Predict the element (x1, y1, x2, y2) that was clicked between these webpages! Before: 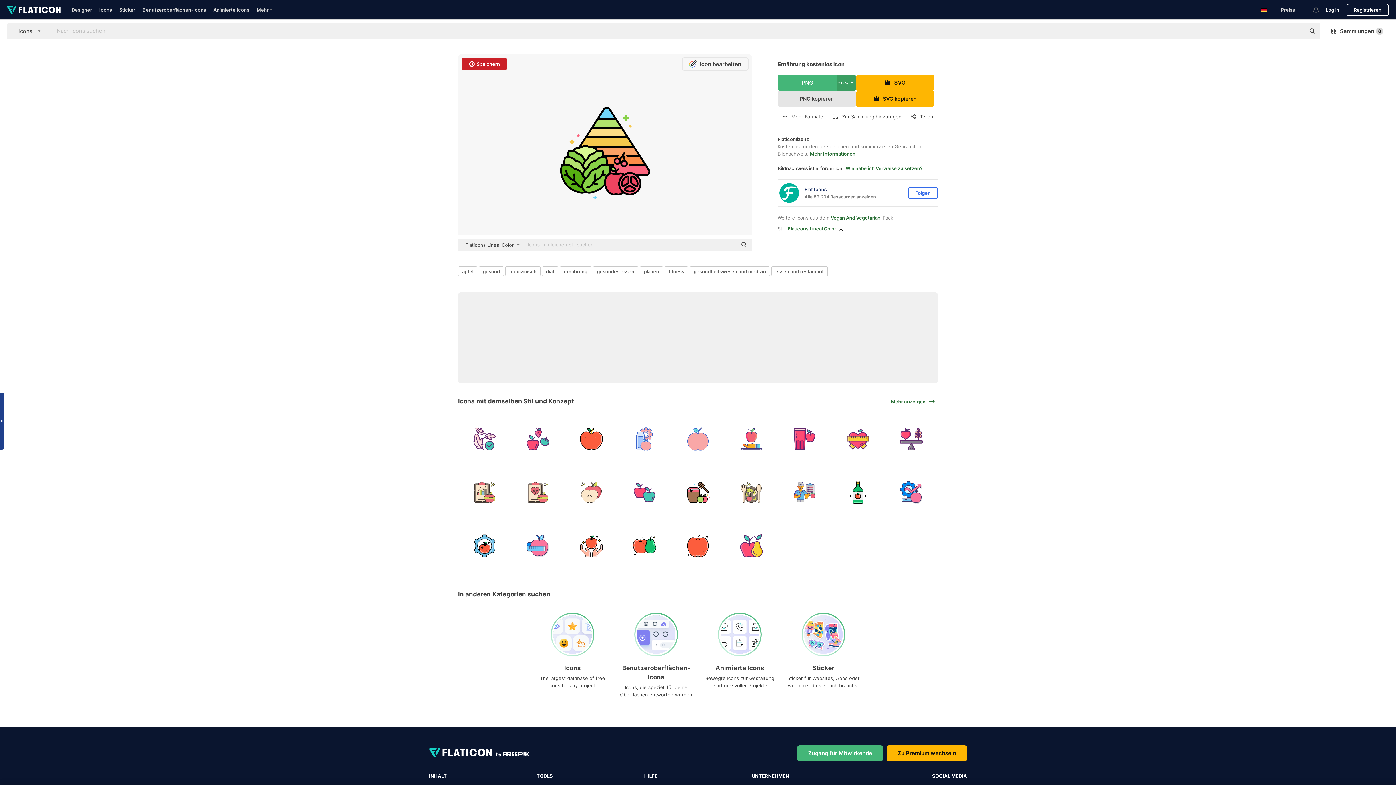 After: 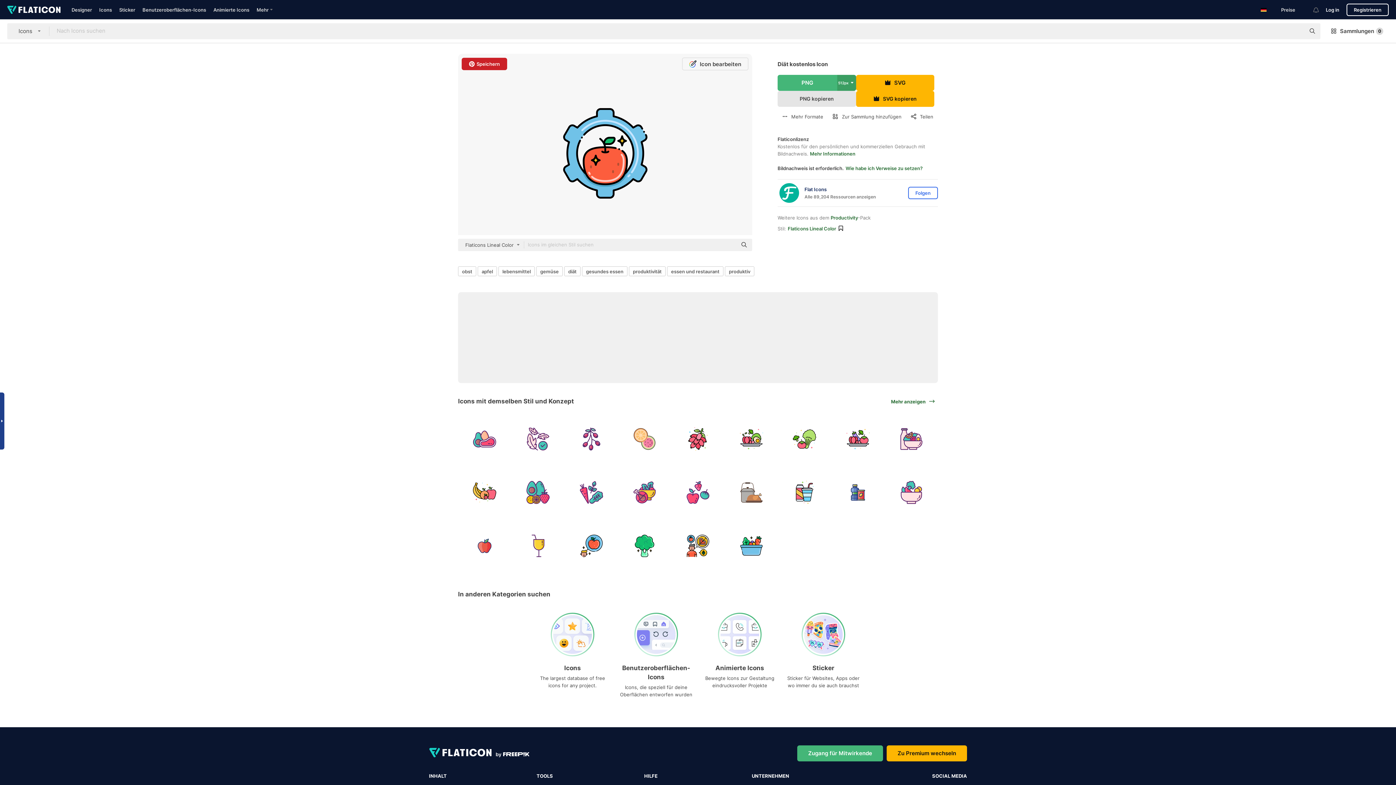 Action: bbox: (458, 519, 511, 572)